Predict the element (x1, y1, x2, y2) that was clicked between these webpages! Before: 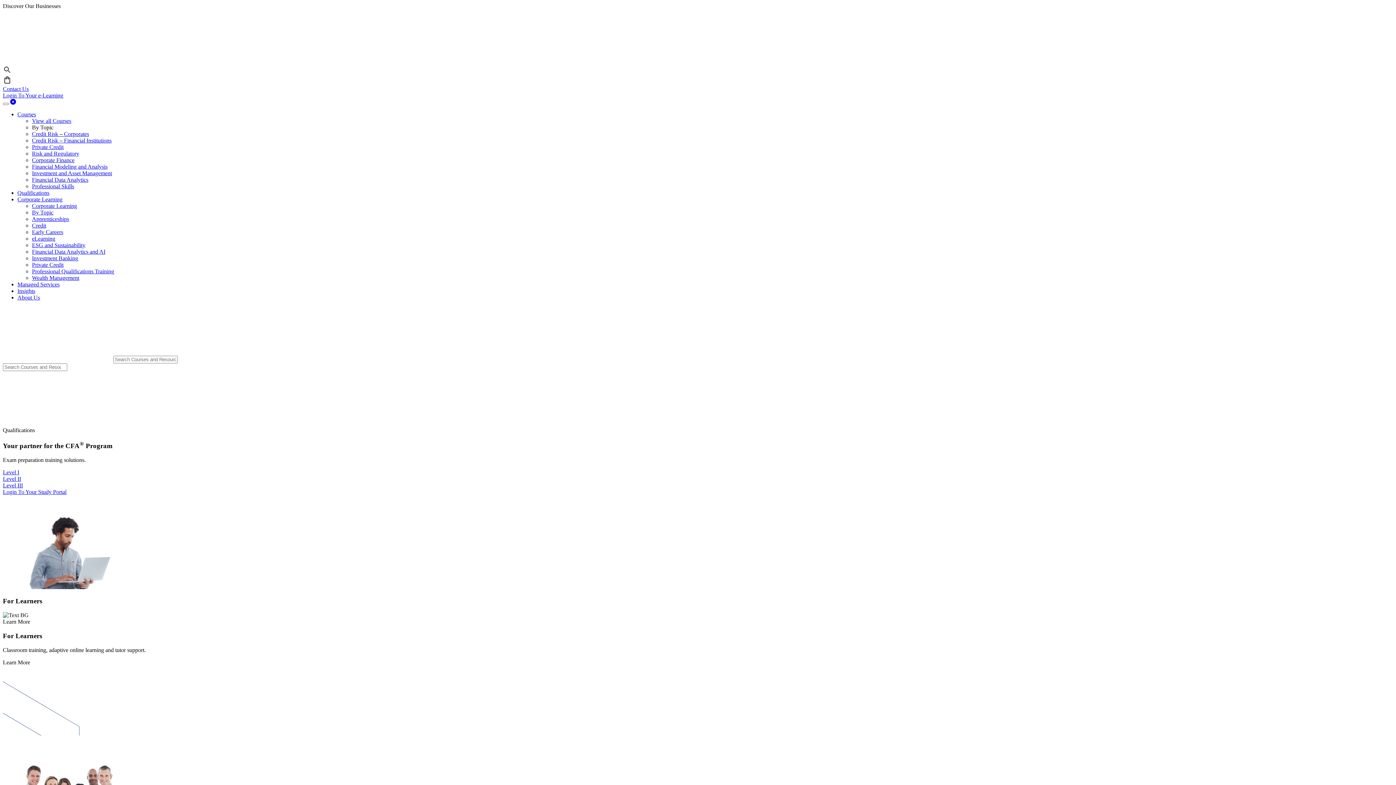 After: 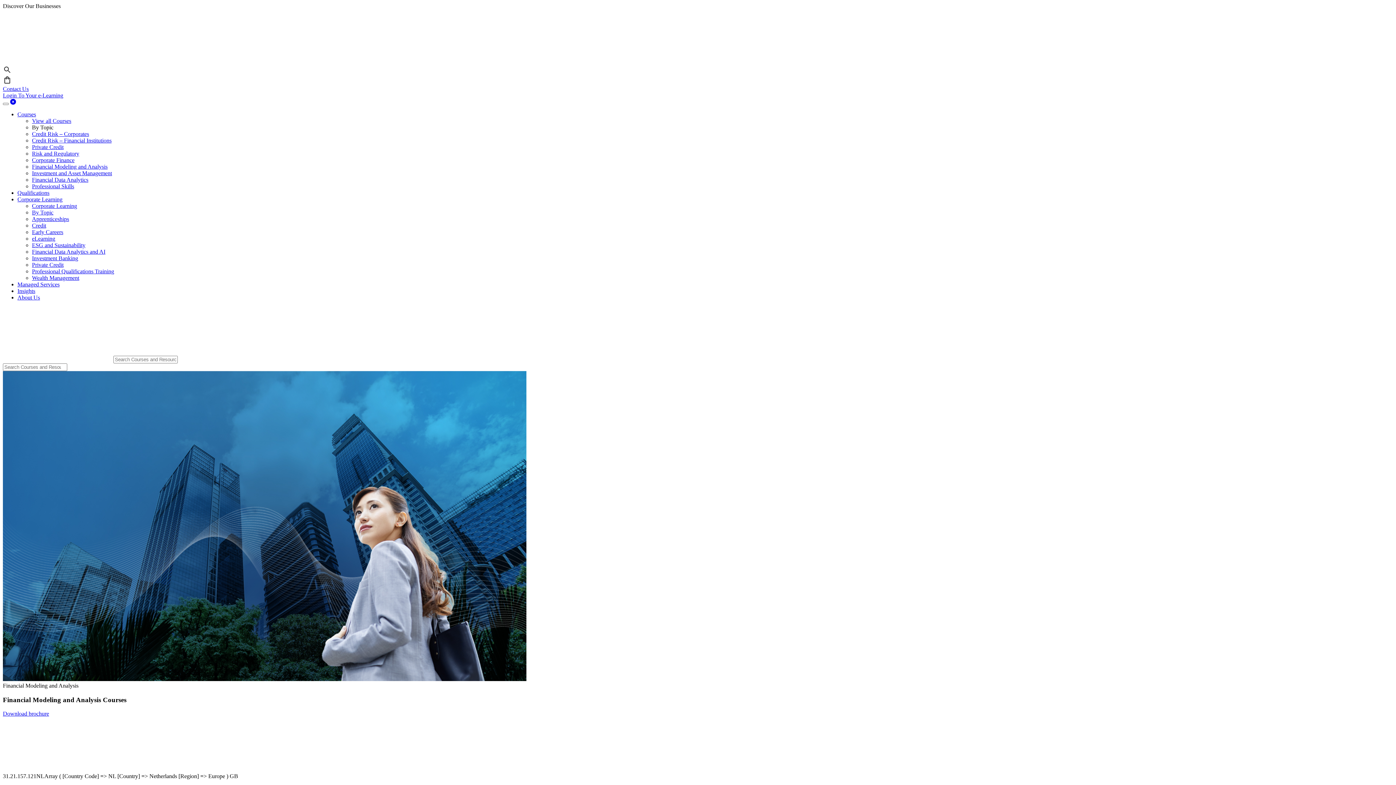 Action: bbox: (32, 163, 107, 169) label: Financial Modeling and Analysis